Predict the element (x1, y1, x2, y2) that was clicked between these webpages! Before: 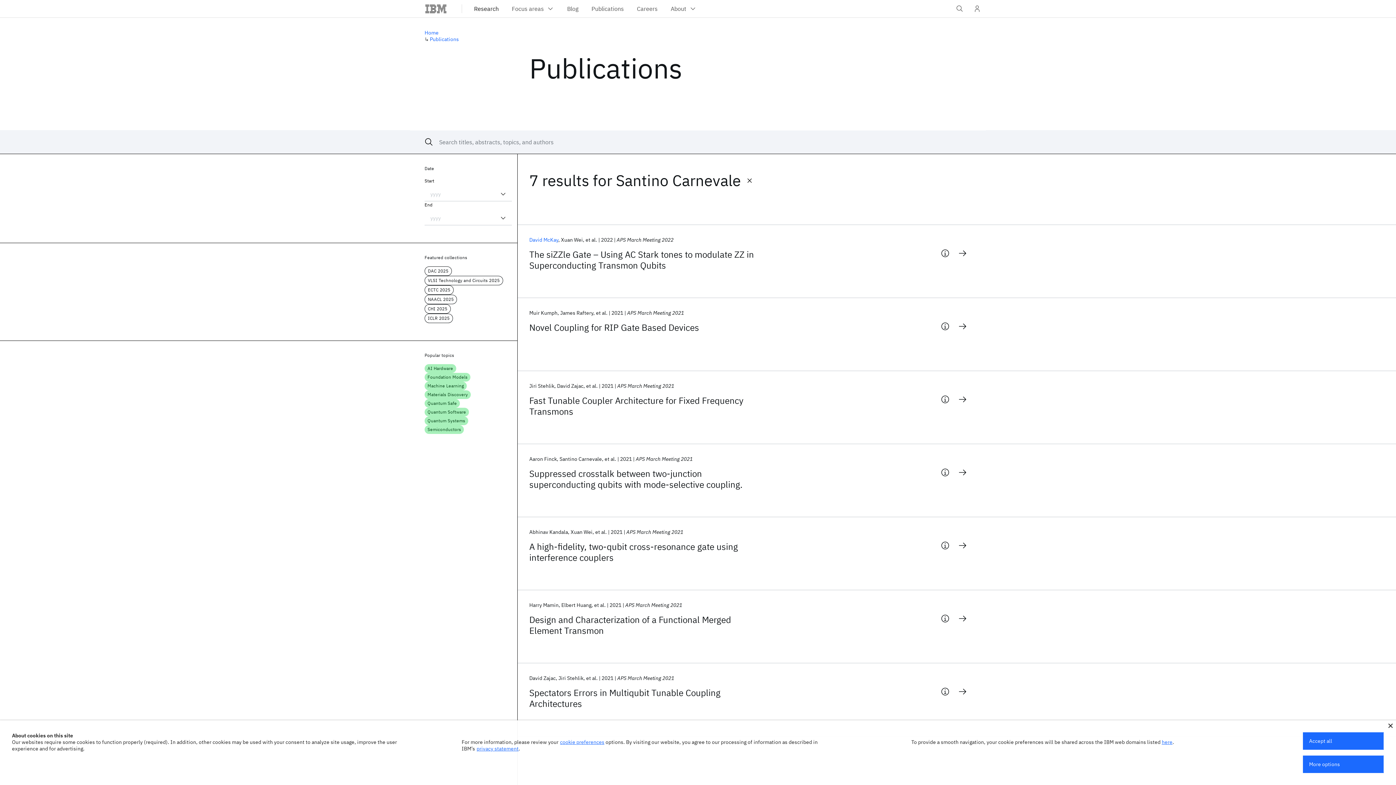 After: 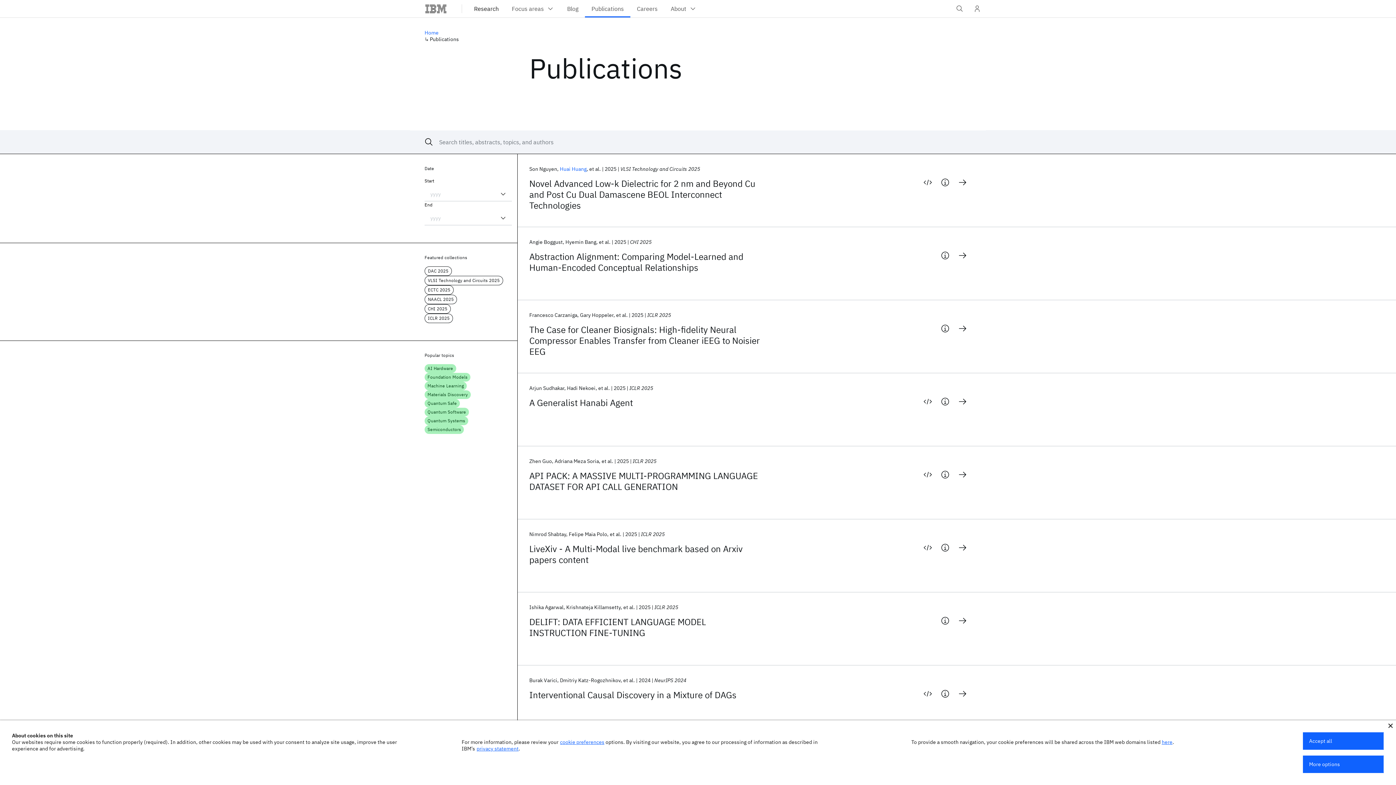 Action: label: Publications bbox: (429, 36, 459, 42)